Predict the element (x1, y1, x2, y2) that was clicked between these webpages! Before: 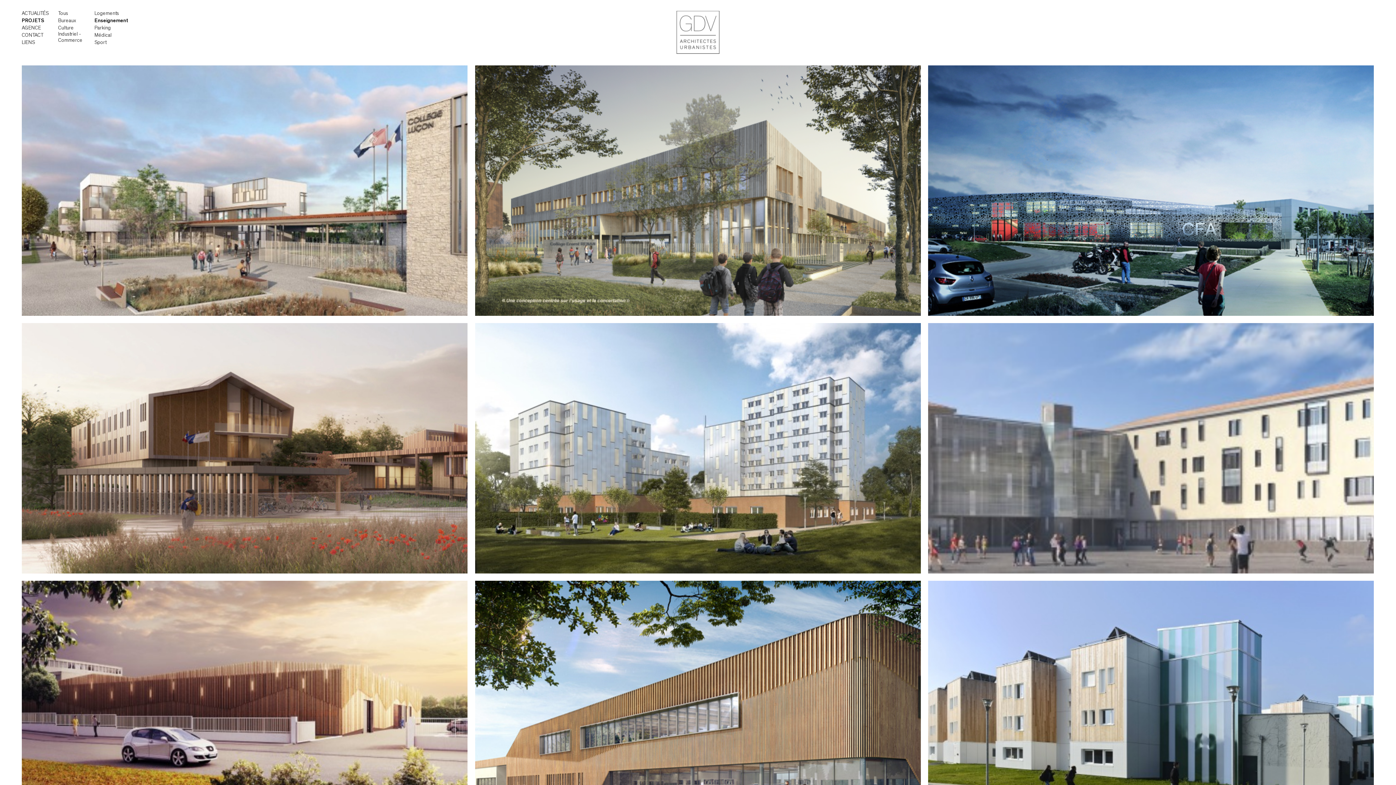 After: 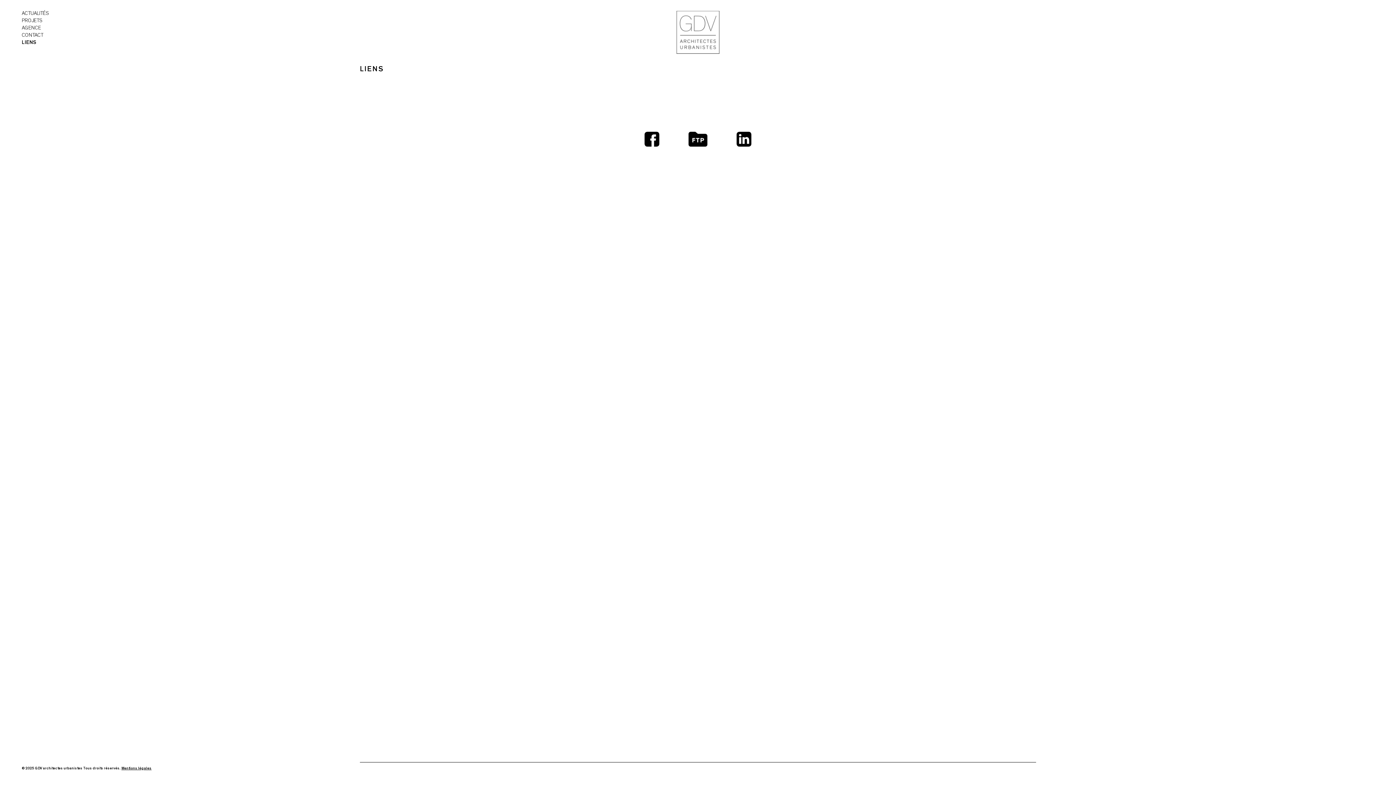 Action: bbox: (21, 39, 34, 45) label: LIENS